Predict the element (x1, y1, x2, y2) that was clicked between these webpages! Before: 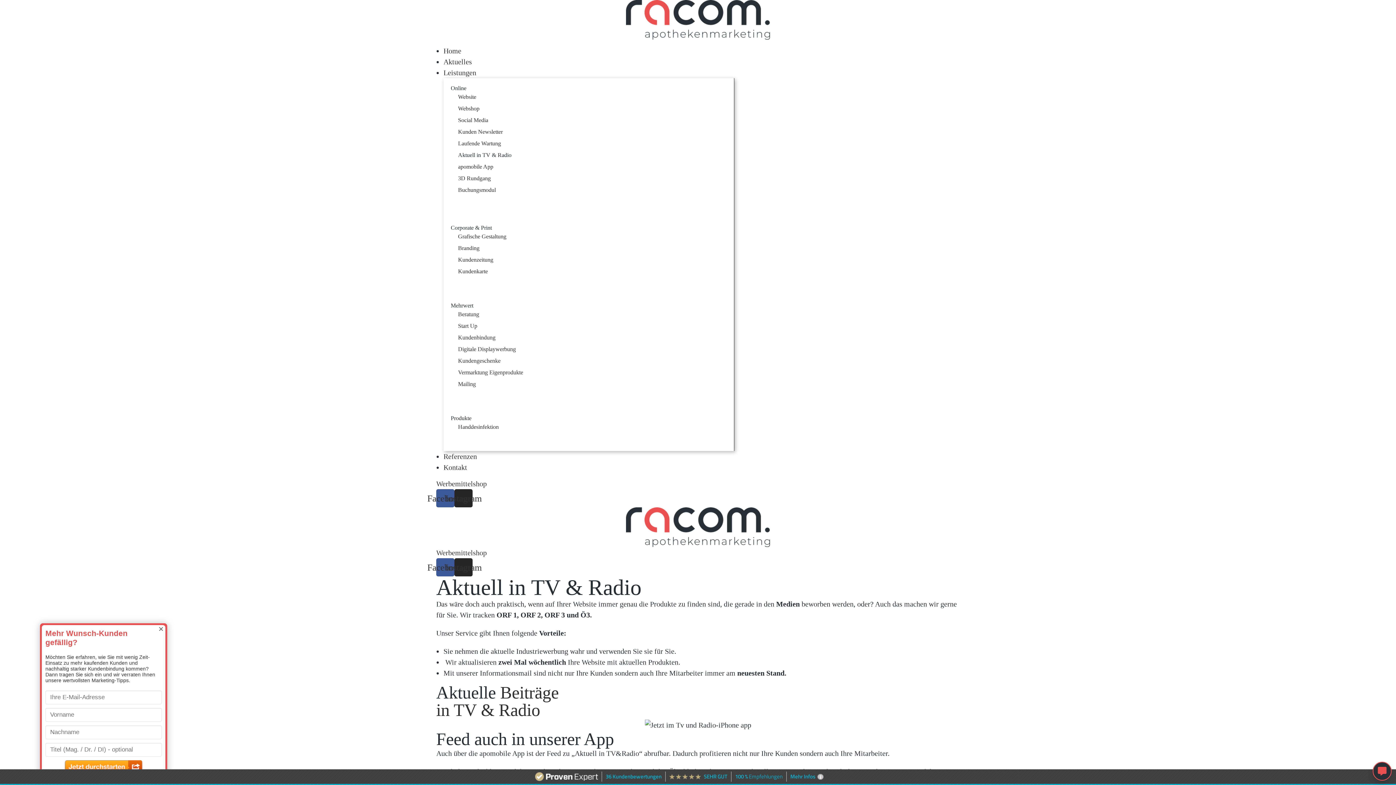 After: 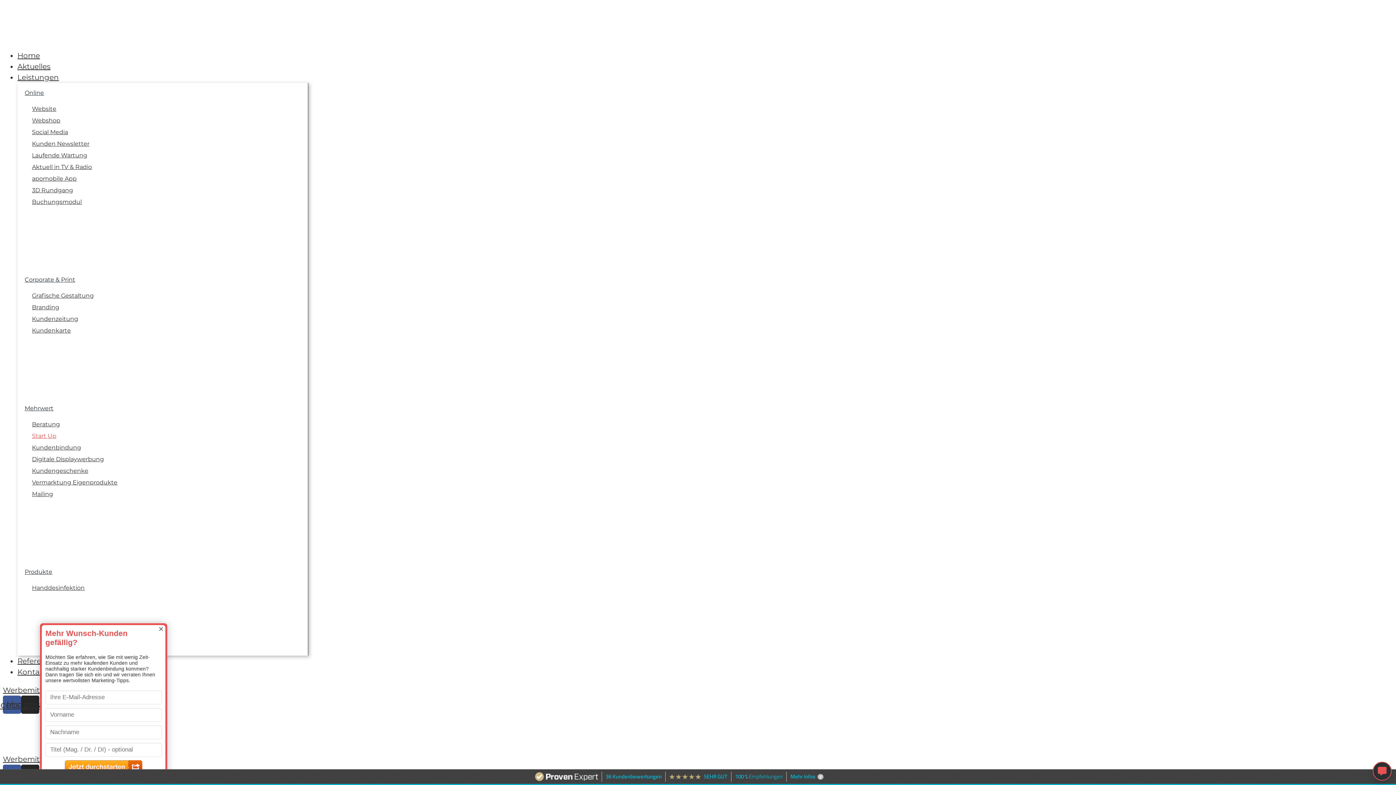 Action: label: Start Up bbox: (450, 320, 726, 332)